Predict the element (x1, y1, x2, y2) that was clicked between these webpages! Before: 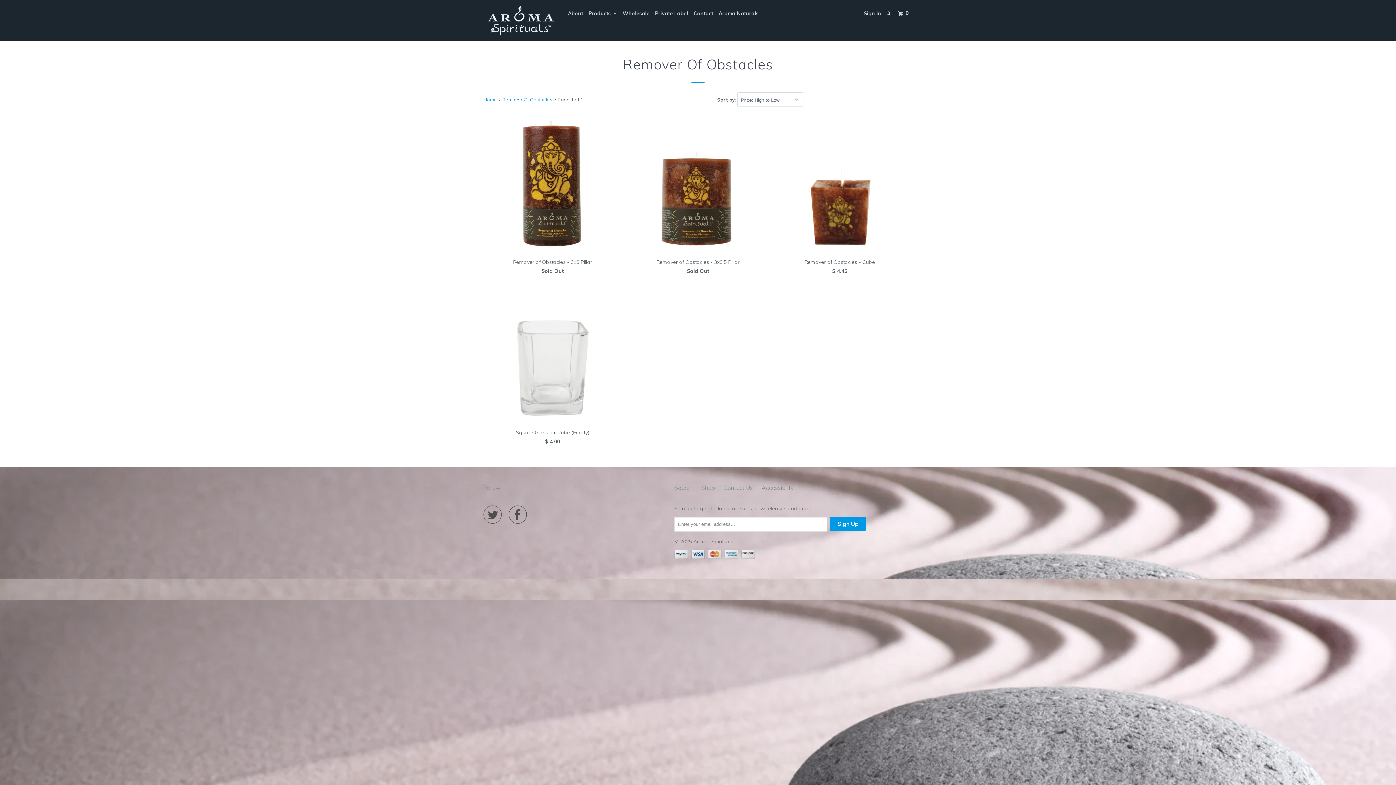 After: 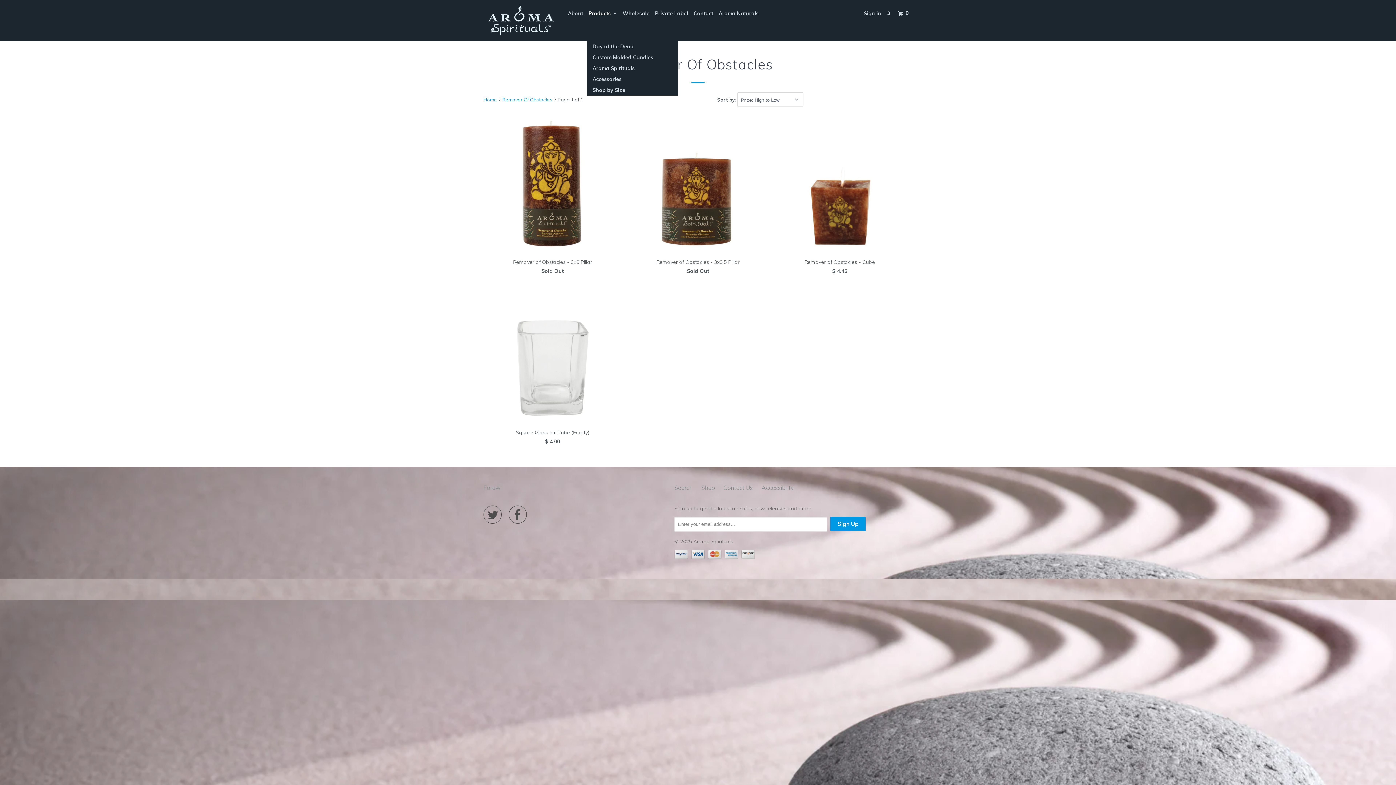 Action: bbox: (587, 7, 618, 19) label: Products  